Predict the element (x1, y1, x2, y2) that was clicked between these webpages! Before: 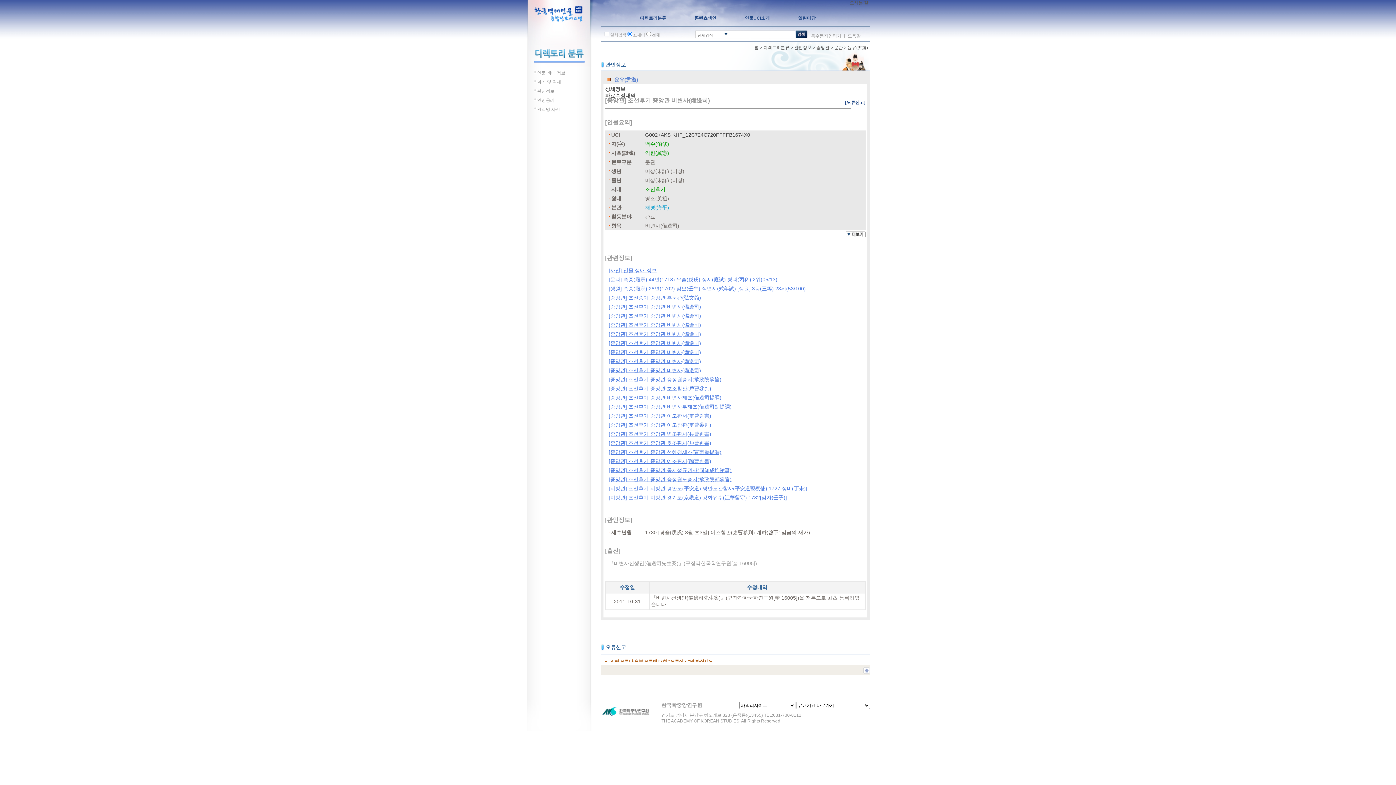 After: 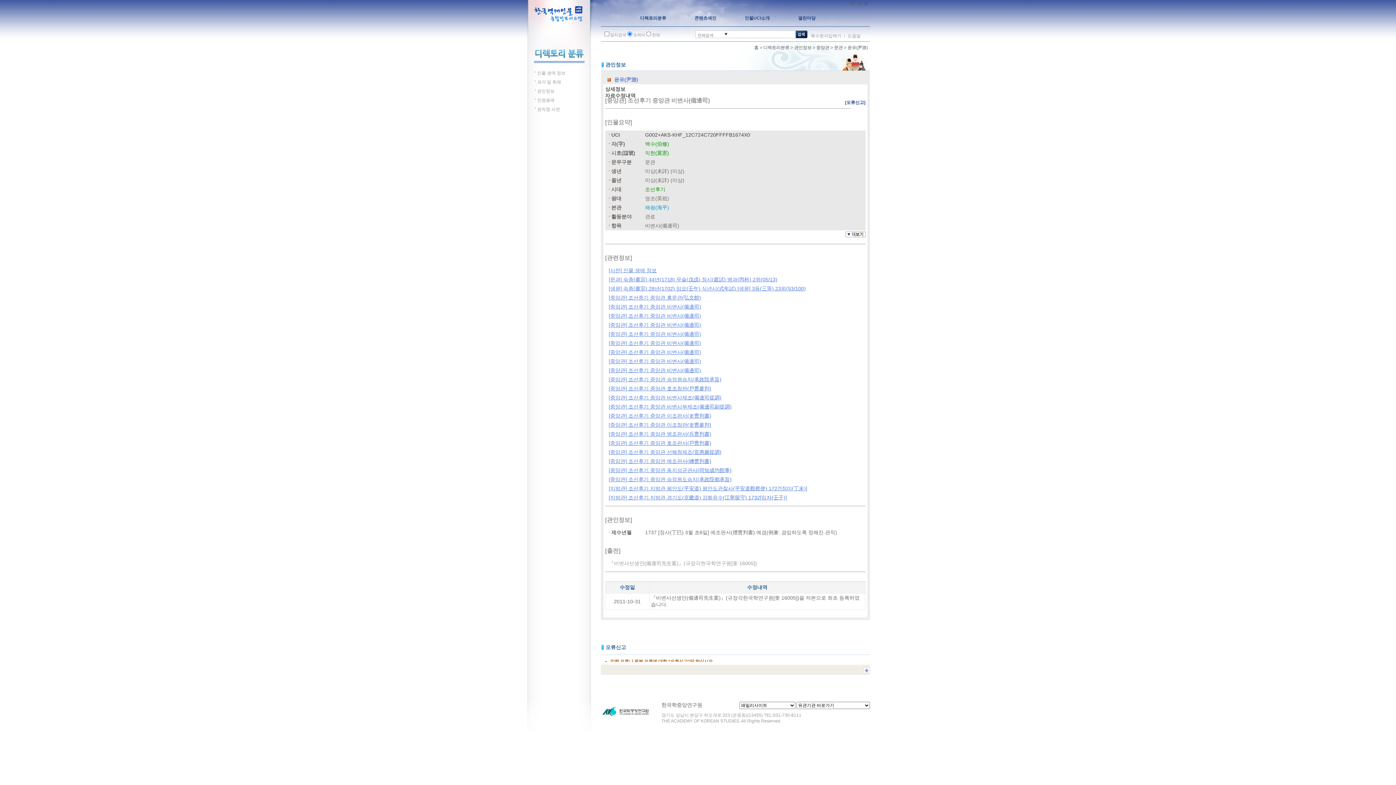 Action: label: [중앙관] 조선후기 중앙관 비변사(備邊司) bbox: (608, 367, 701, 373)